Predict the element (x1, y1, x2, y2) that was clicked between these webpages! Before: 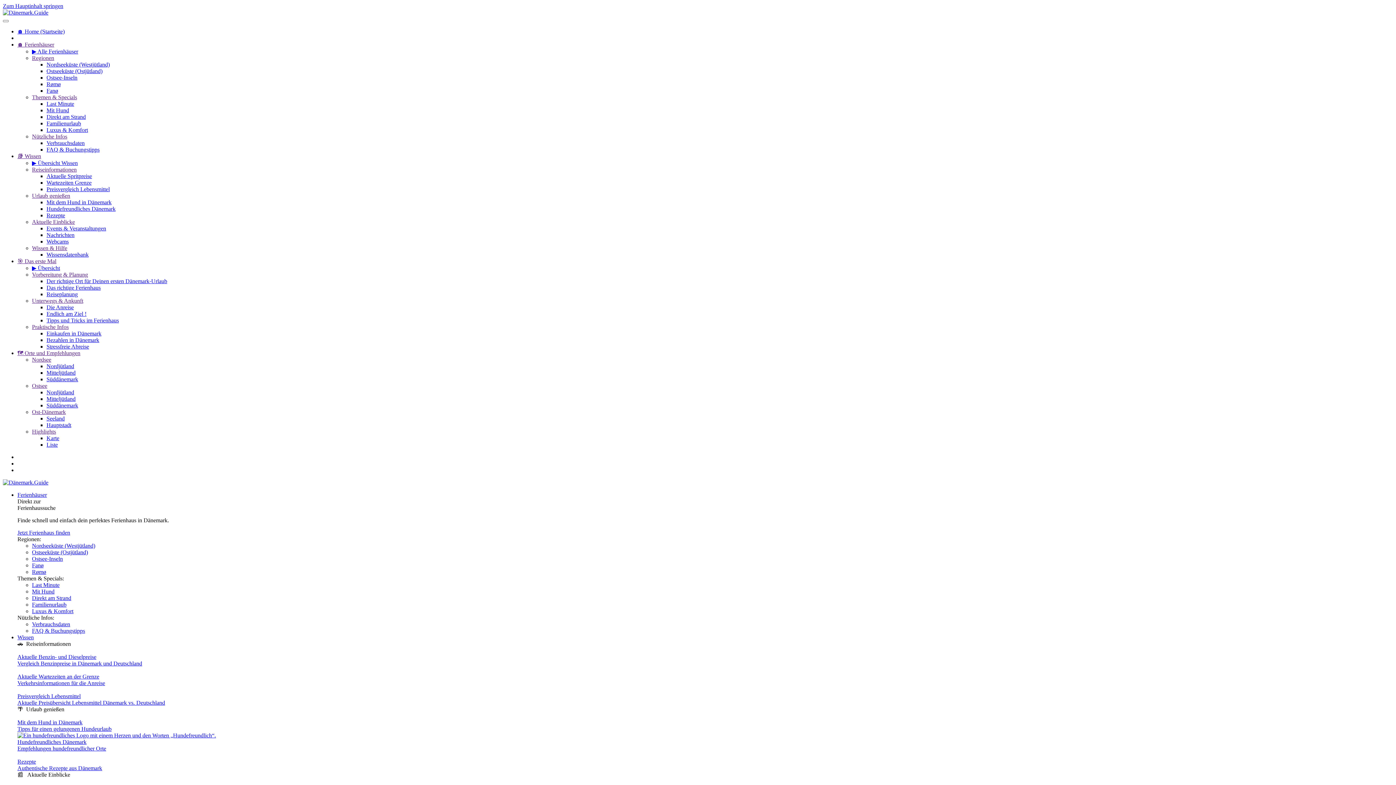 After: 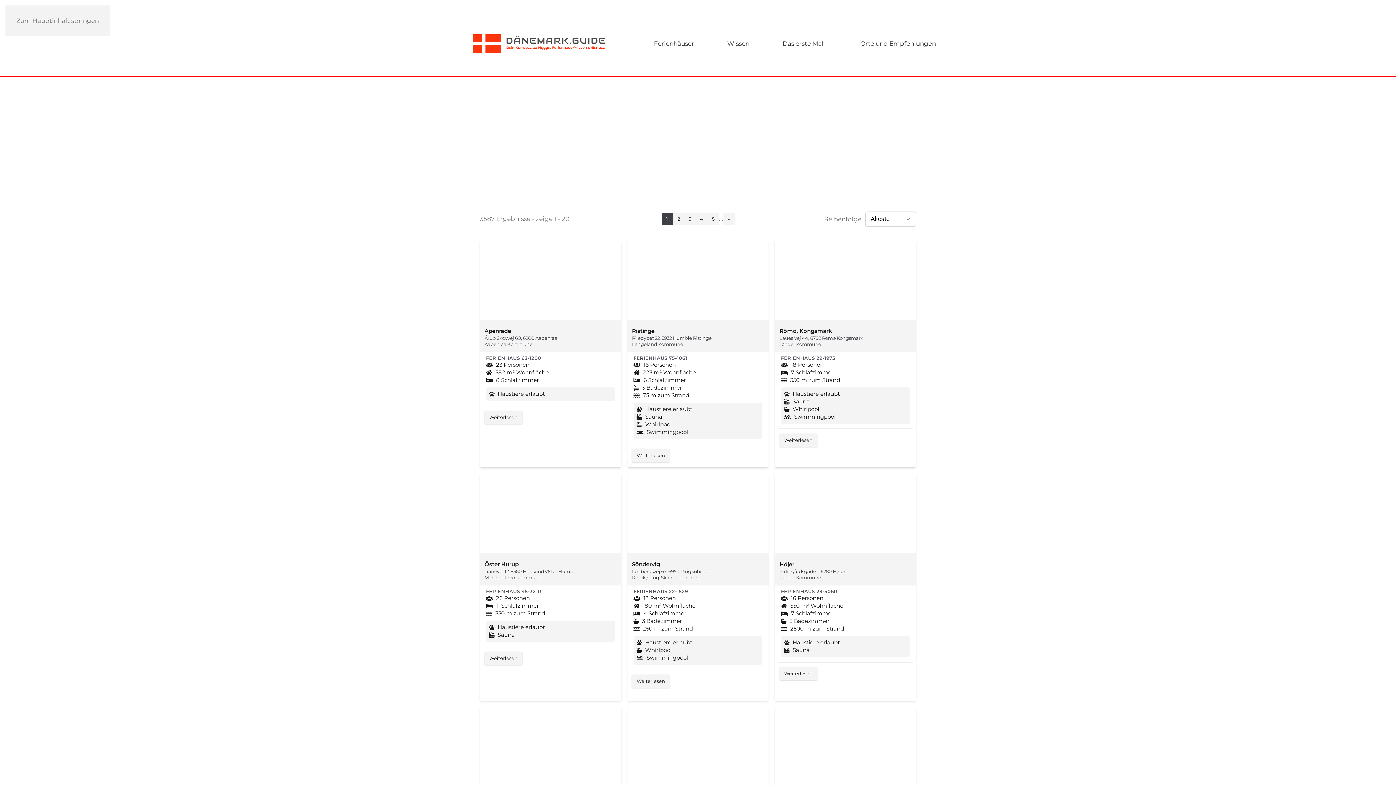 Action: label: Mit Hund bbox: (46, 107, 69, 113)